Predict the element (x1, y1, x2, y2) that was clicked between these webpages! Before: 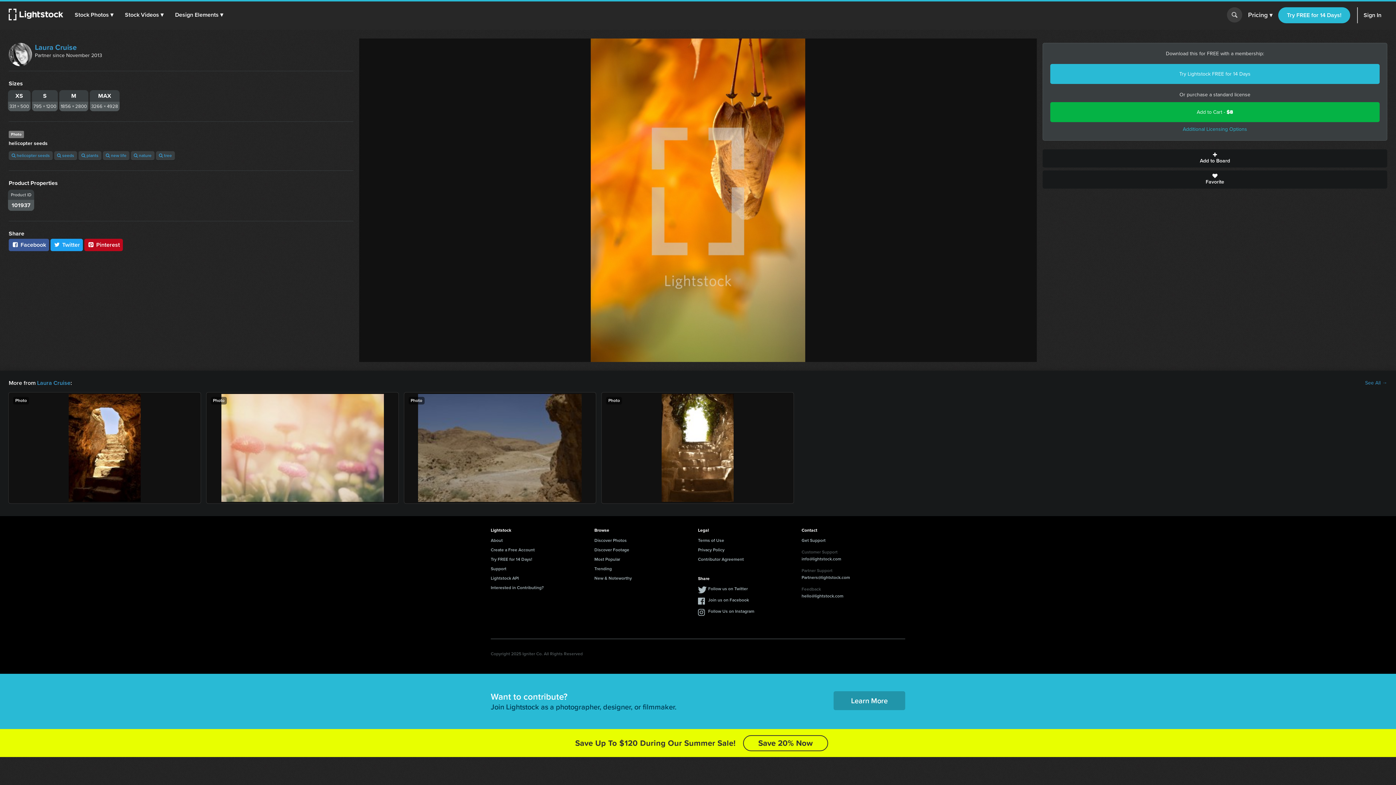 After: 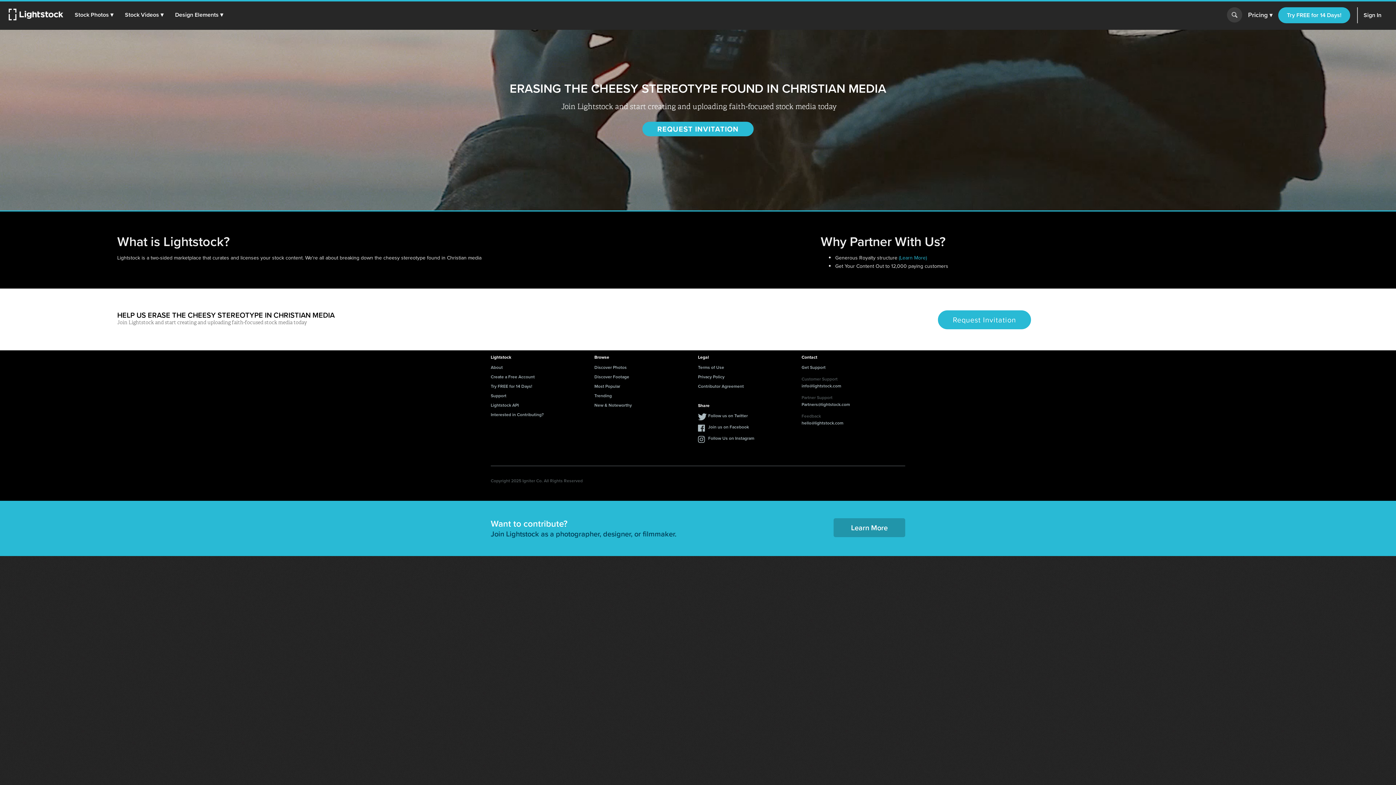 Action: label: Learn More bbox: (833, 691, 905, 710)